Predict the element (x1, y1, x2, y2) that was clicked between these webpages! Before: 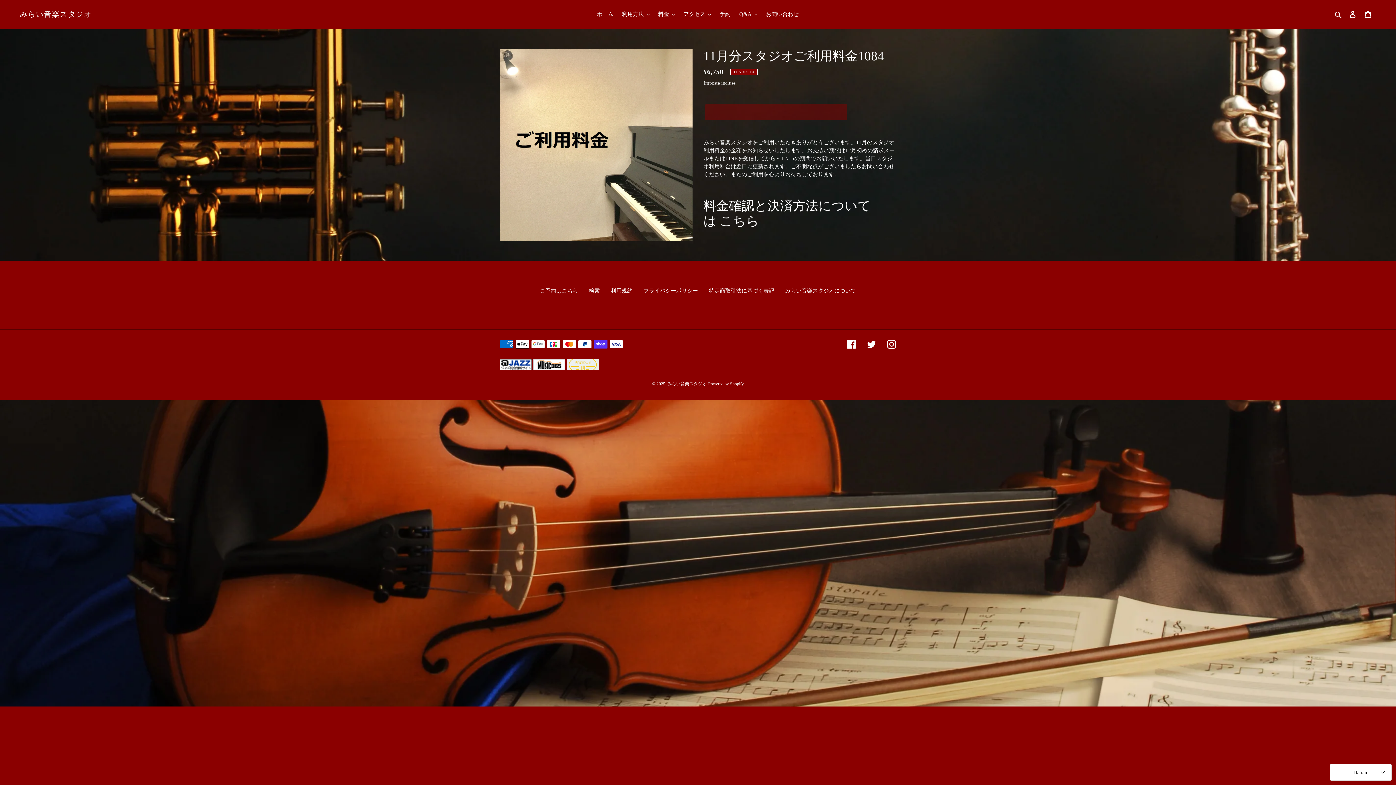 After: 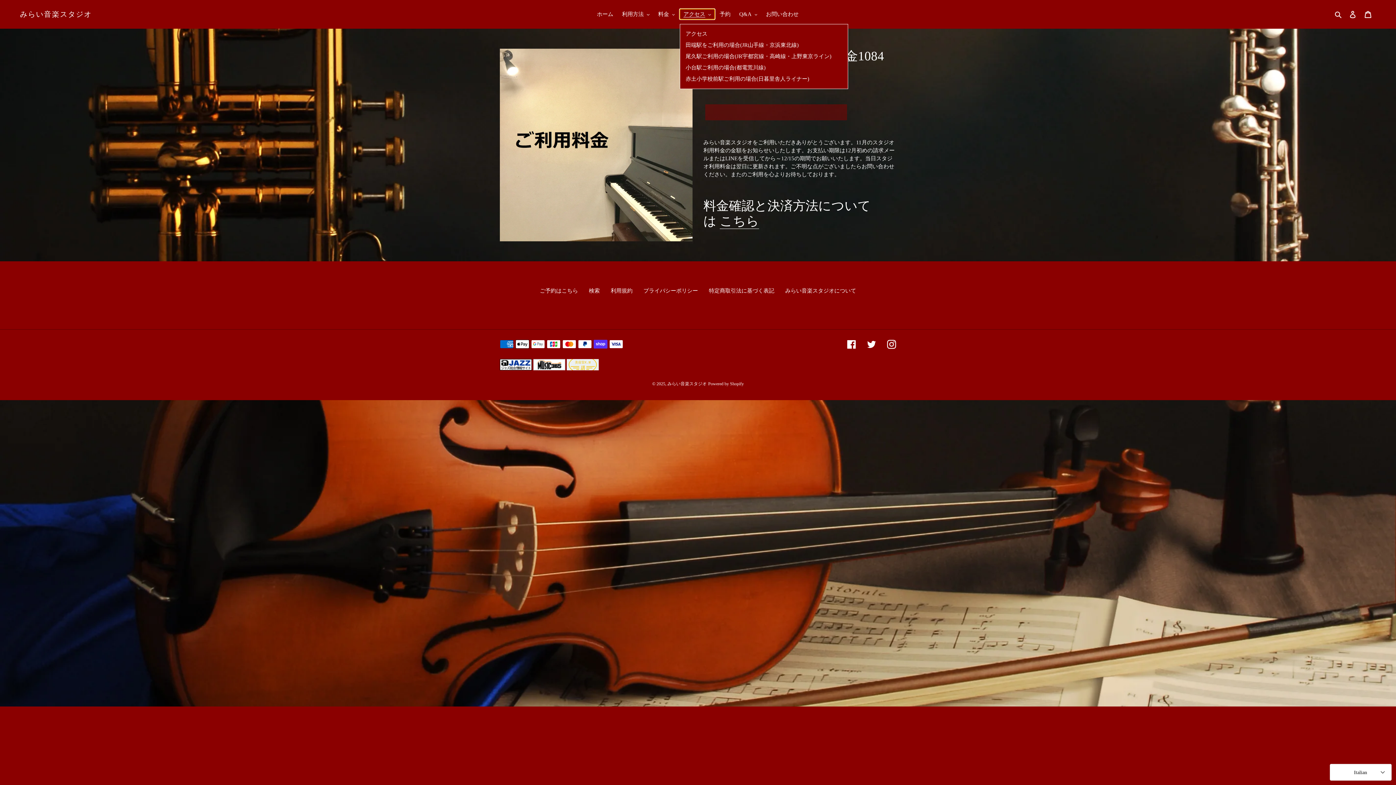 Action: bbox: (680, 9, 714, 19) label: アクセス